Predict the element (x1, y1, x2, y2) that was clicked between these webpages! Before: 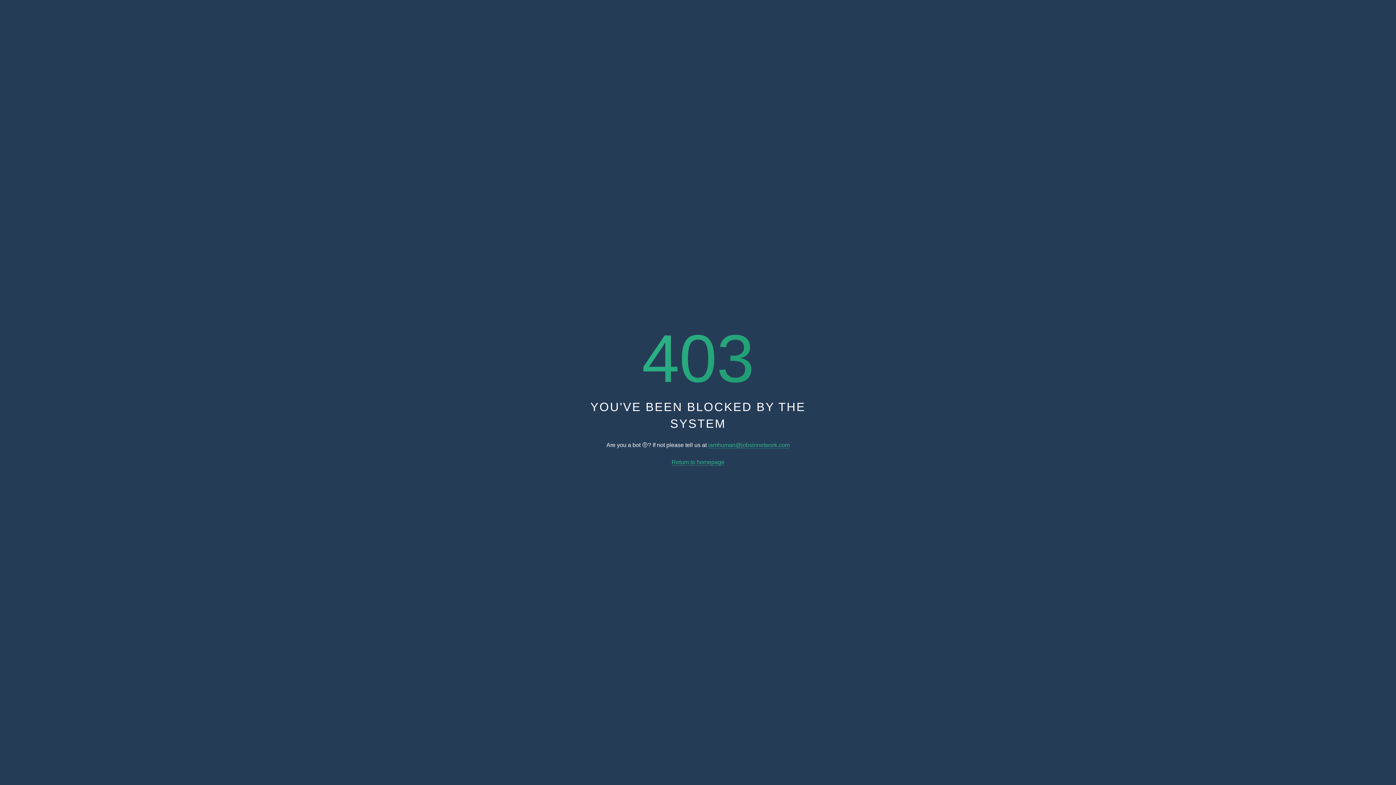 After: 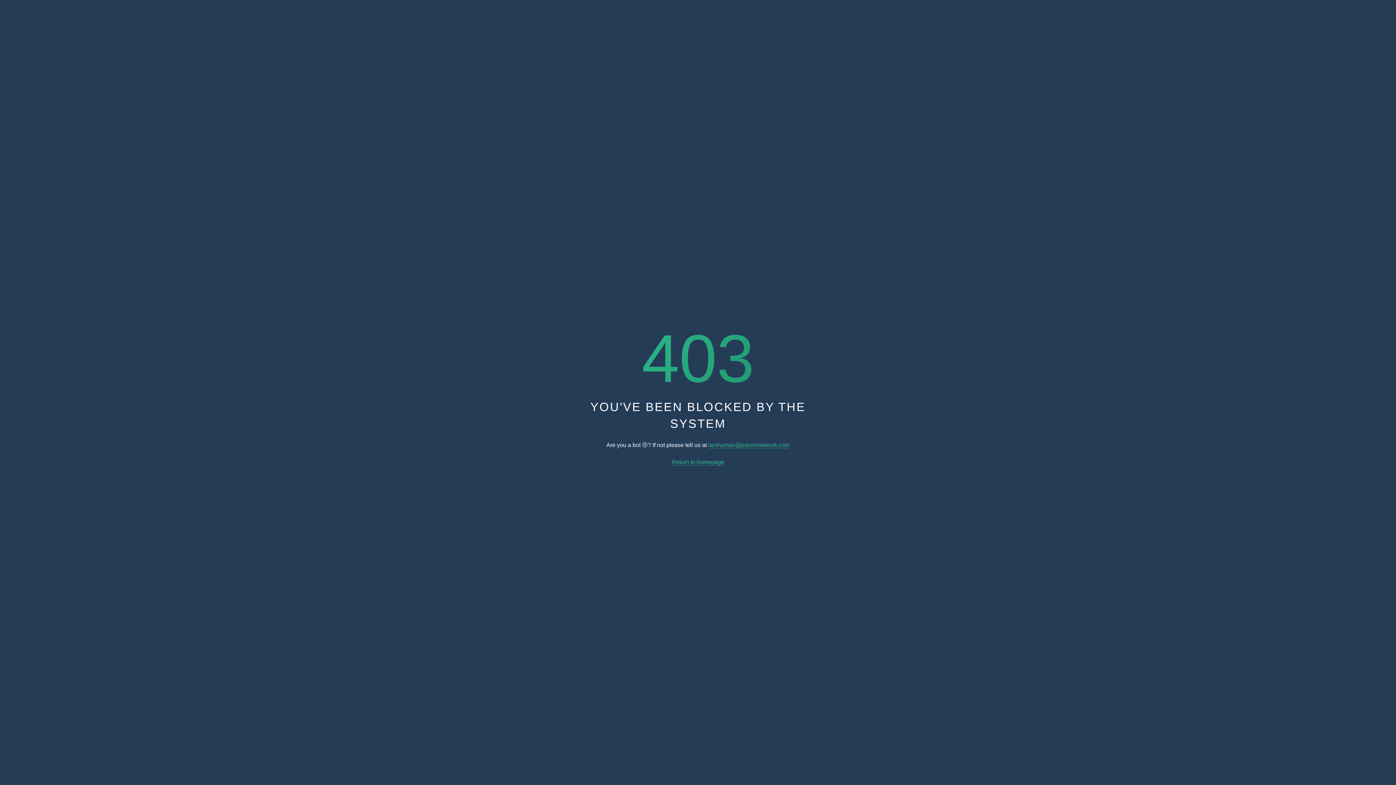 Action: bbox: (671, 459, 724, 465) label: Return to homepage